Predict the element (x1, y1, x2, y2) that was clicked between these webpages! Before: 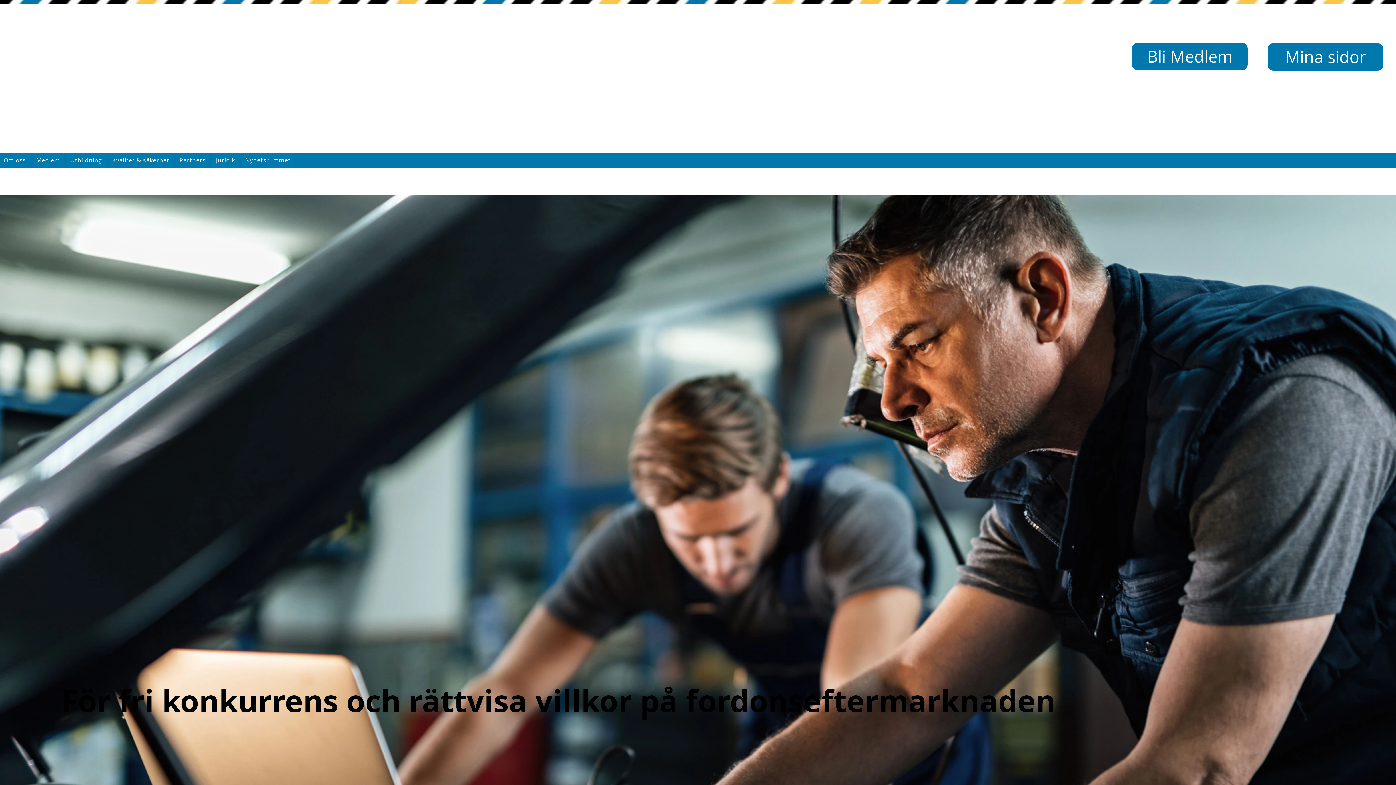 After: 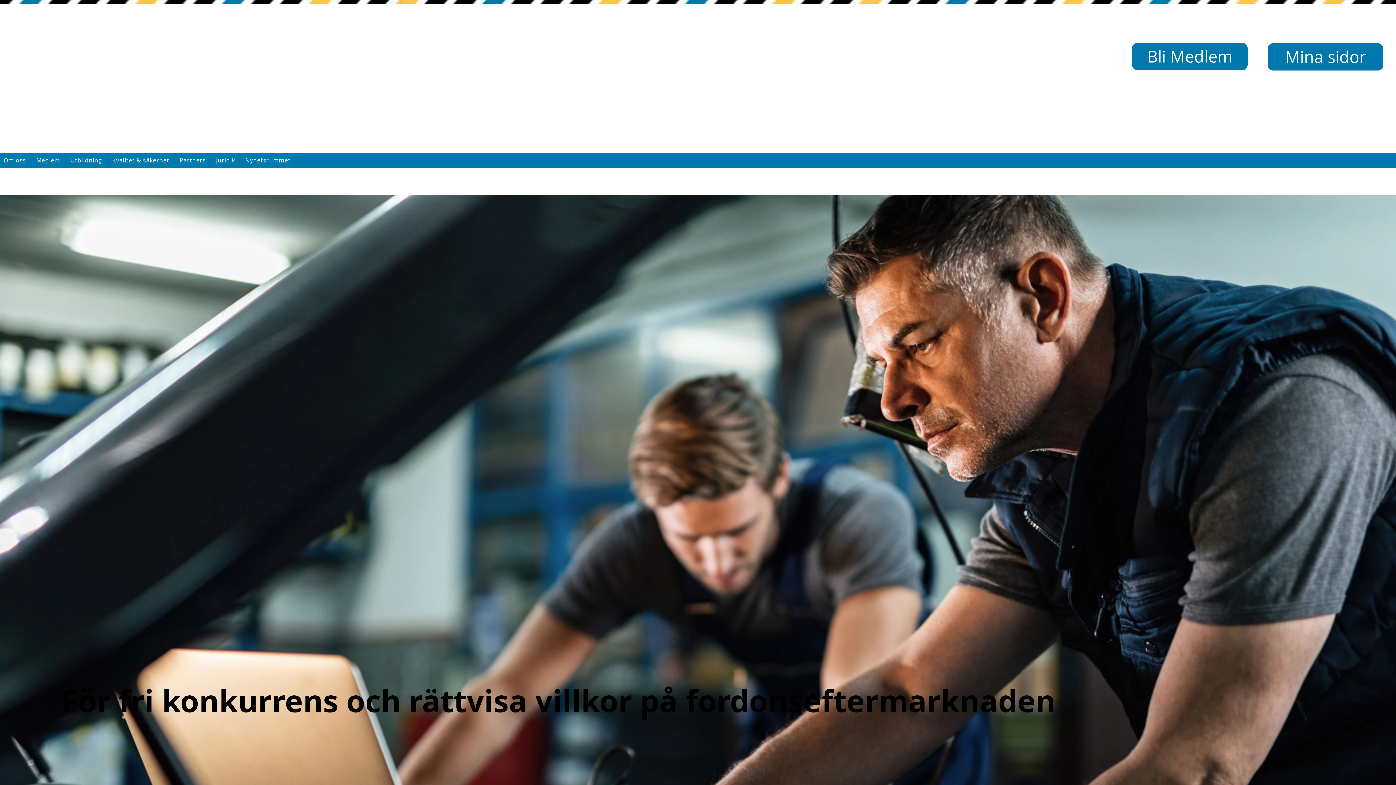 Action: bbox: (1268, 43, 1383, 70) label: Mina sidor